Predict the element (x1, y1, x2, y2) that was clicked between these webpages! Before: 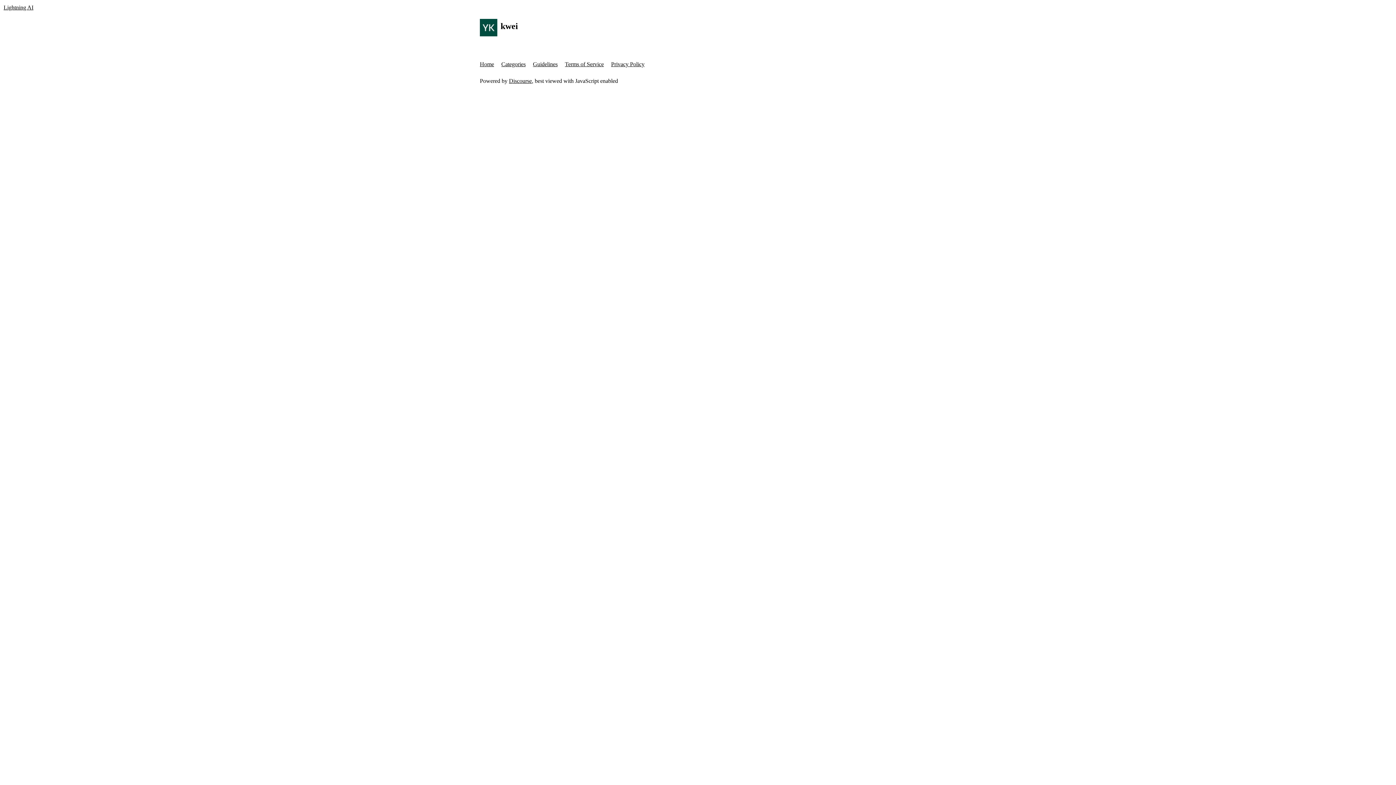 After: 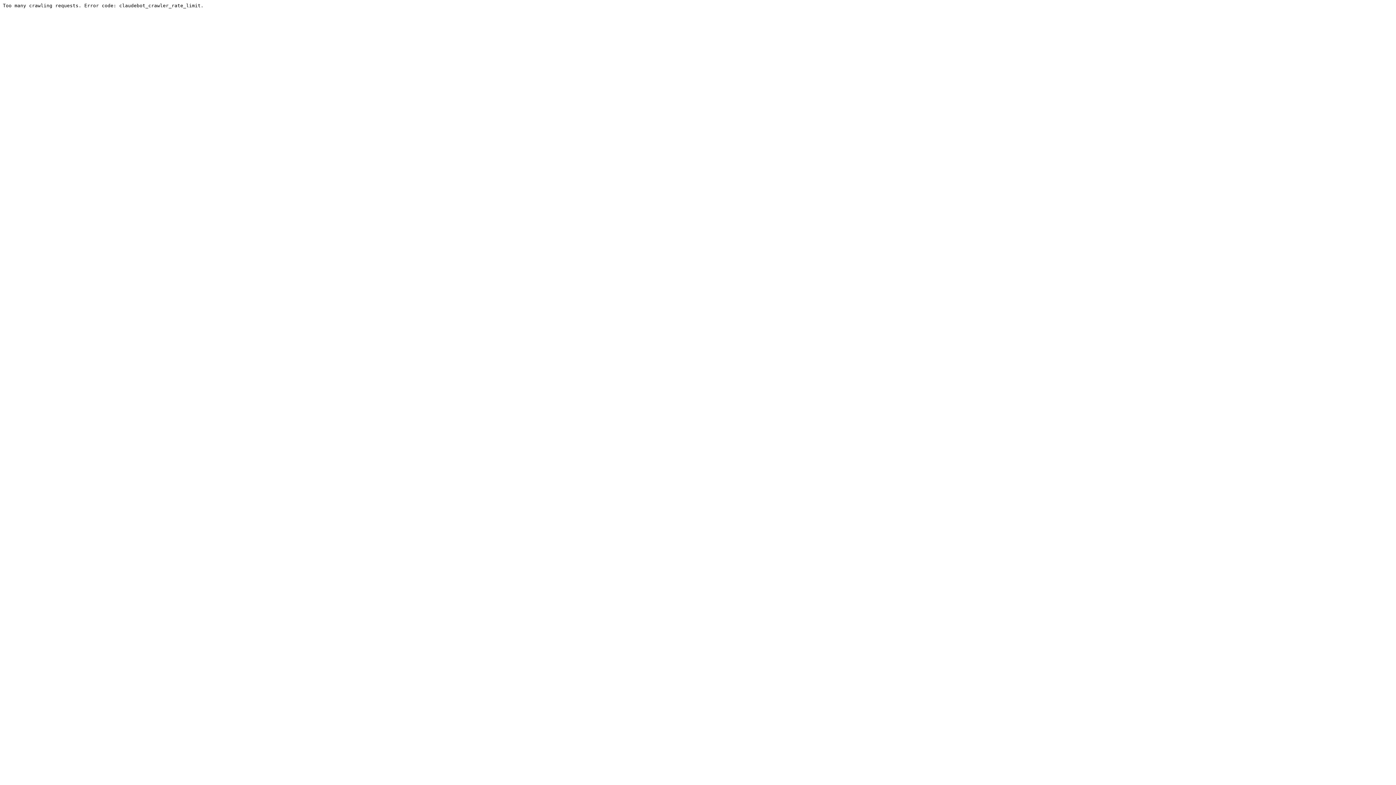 Action: label: Guidelines bbox: (533, 57, 563, 71)